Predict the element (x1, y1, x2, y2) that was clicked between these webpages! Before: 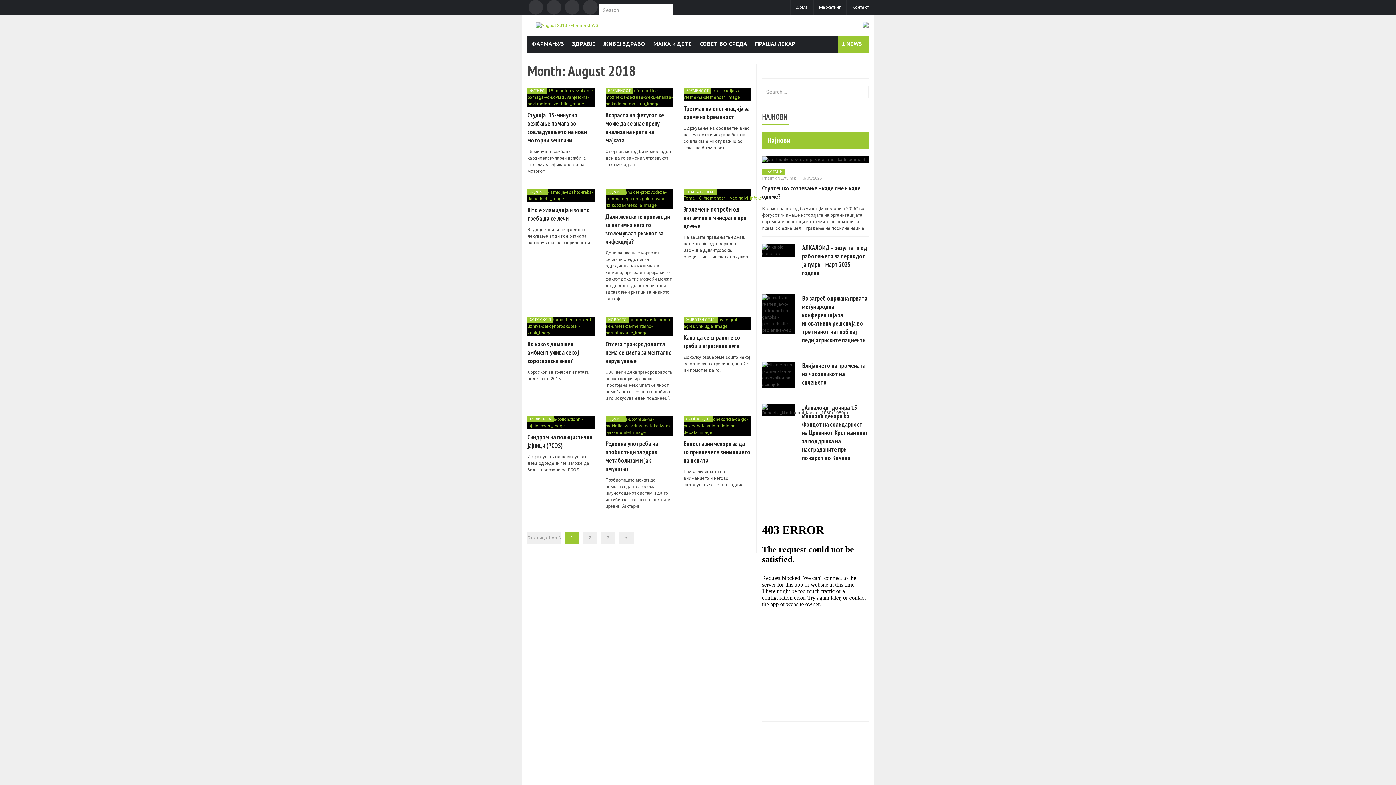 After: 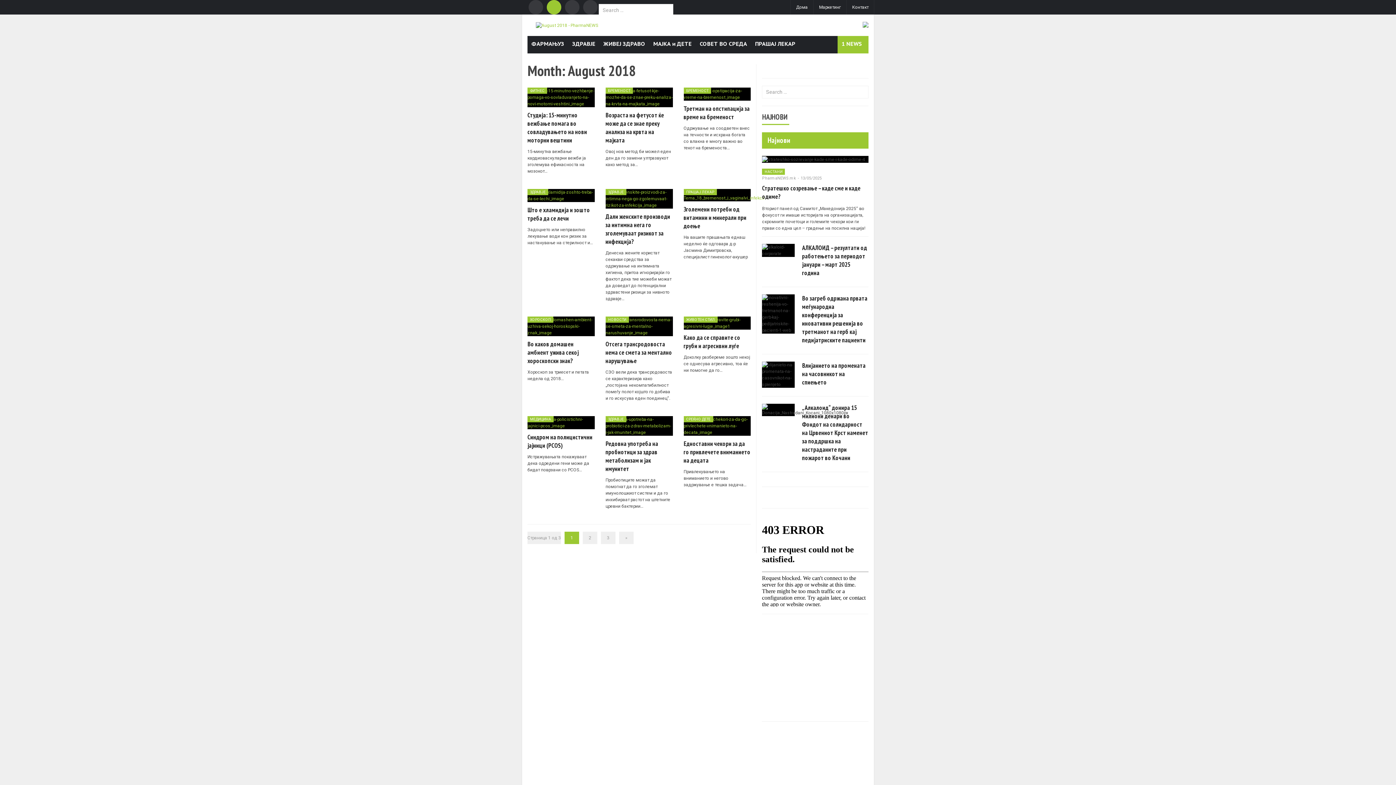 Action: bbox: (546, 0, 561, 14)